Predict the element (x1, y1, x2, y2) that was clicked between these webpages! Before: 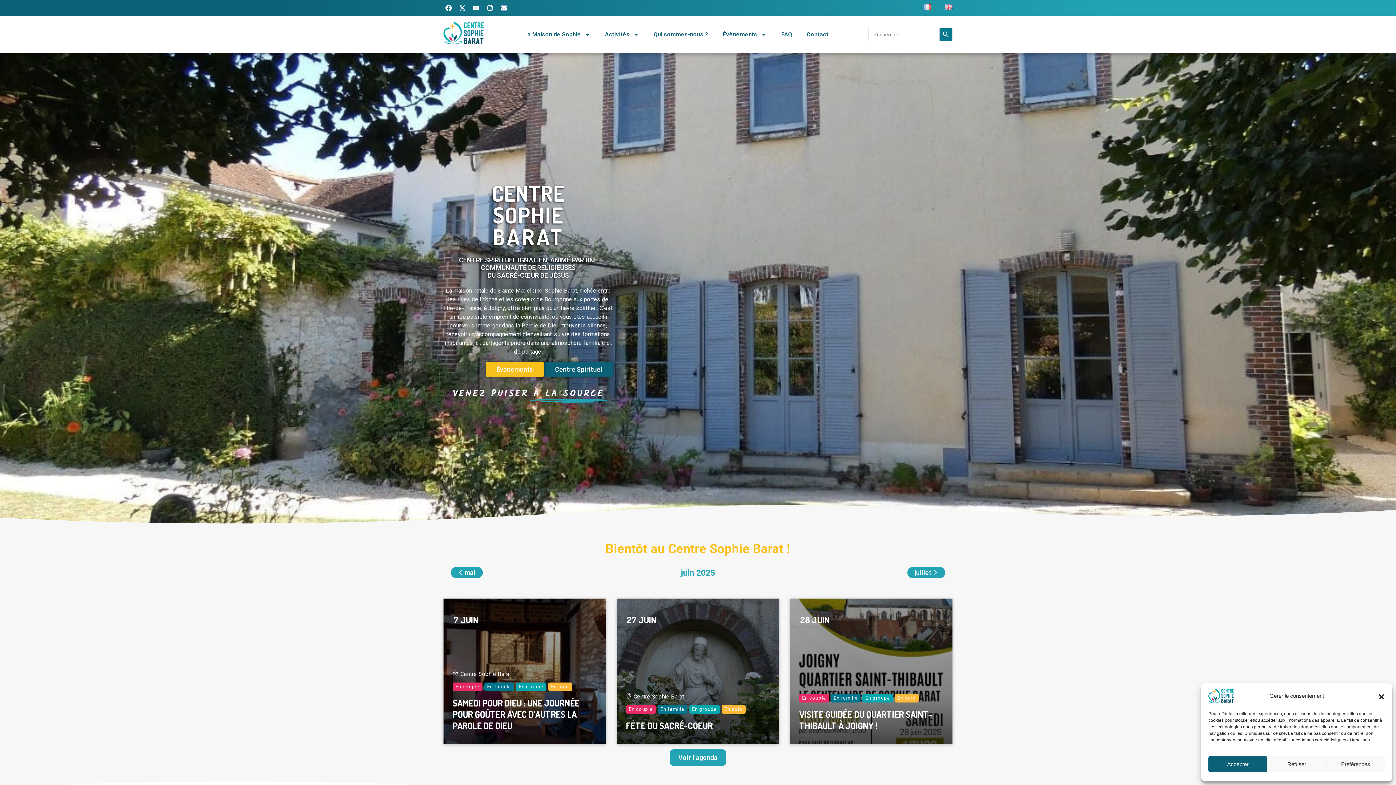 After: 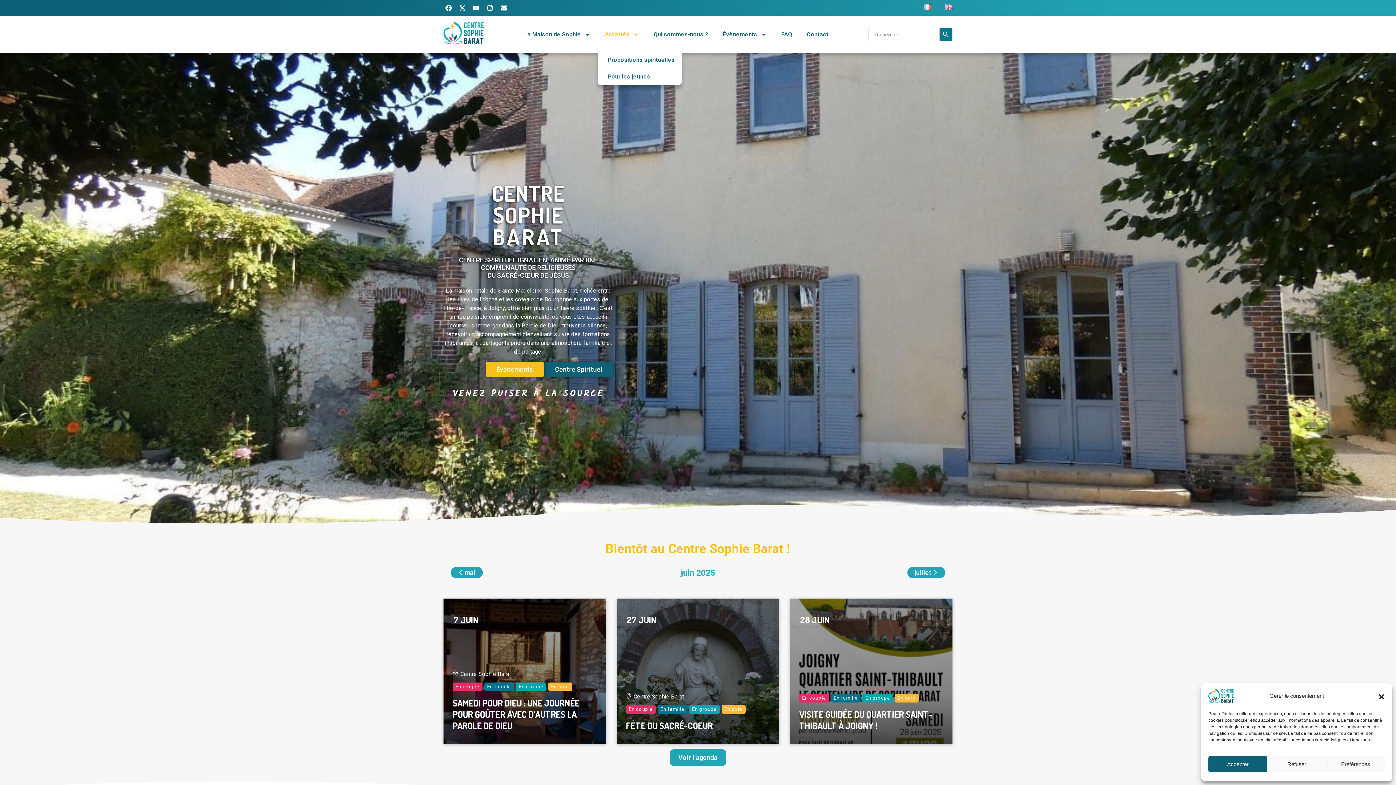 Action: bbox: (597, 26, 646, 42) label: Activités